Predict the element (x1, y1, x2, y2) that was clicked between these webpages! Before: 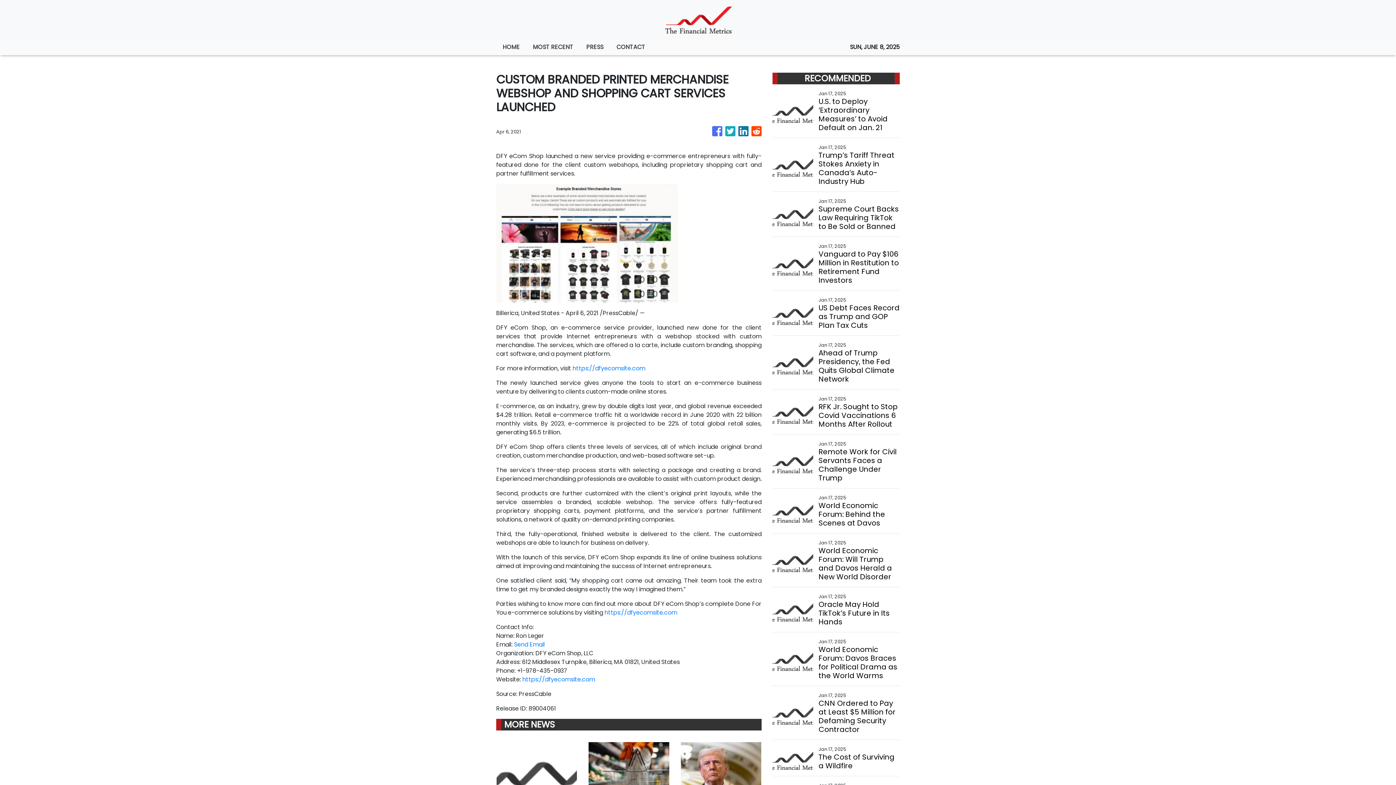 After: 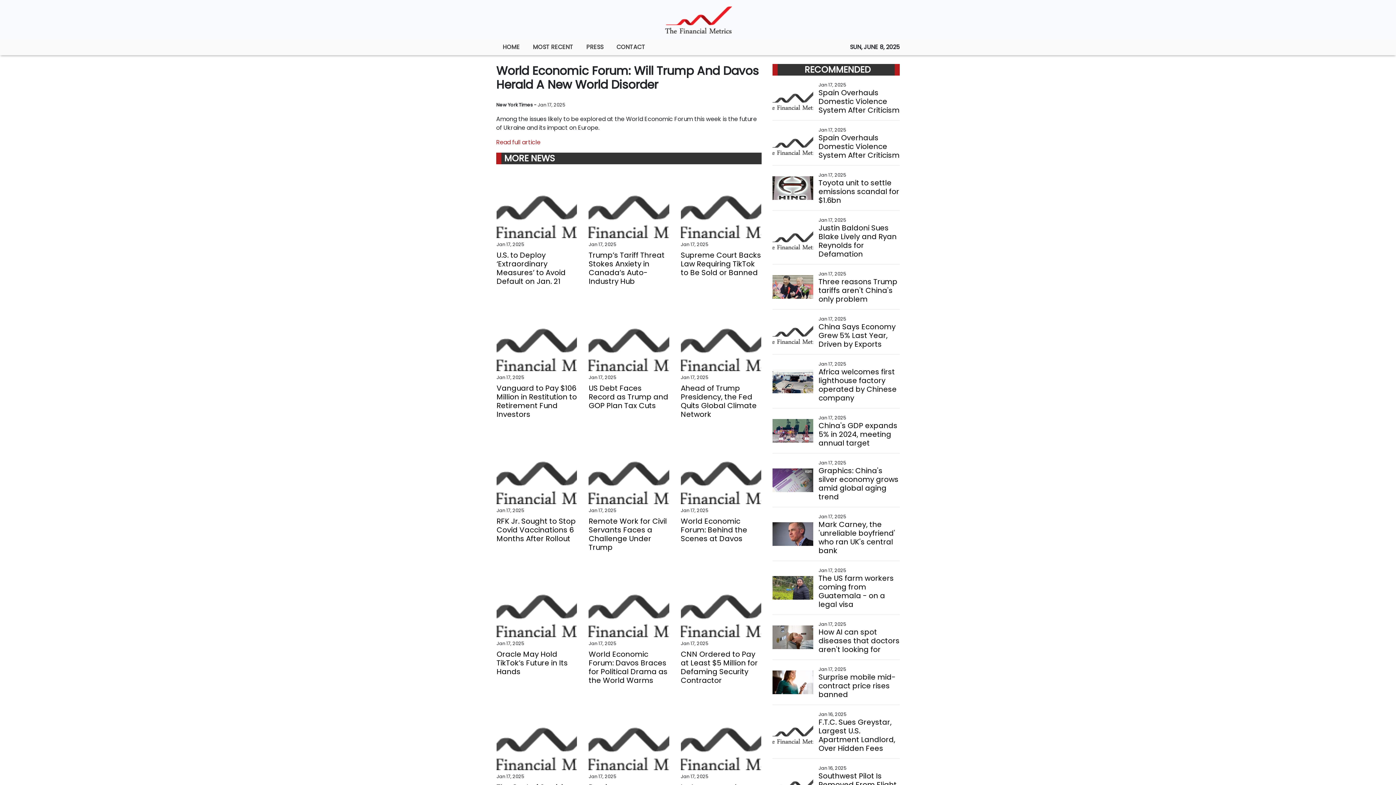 Action: label: World Economic Forum: Will Trump and Davos Herald a New World Disorder bbox: (818, 546, 899, 581)